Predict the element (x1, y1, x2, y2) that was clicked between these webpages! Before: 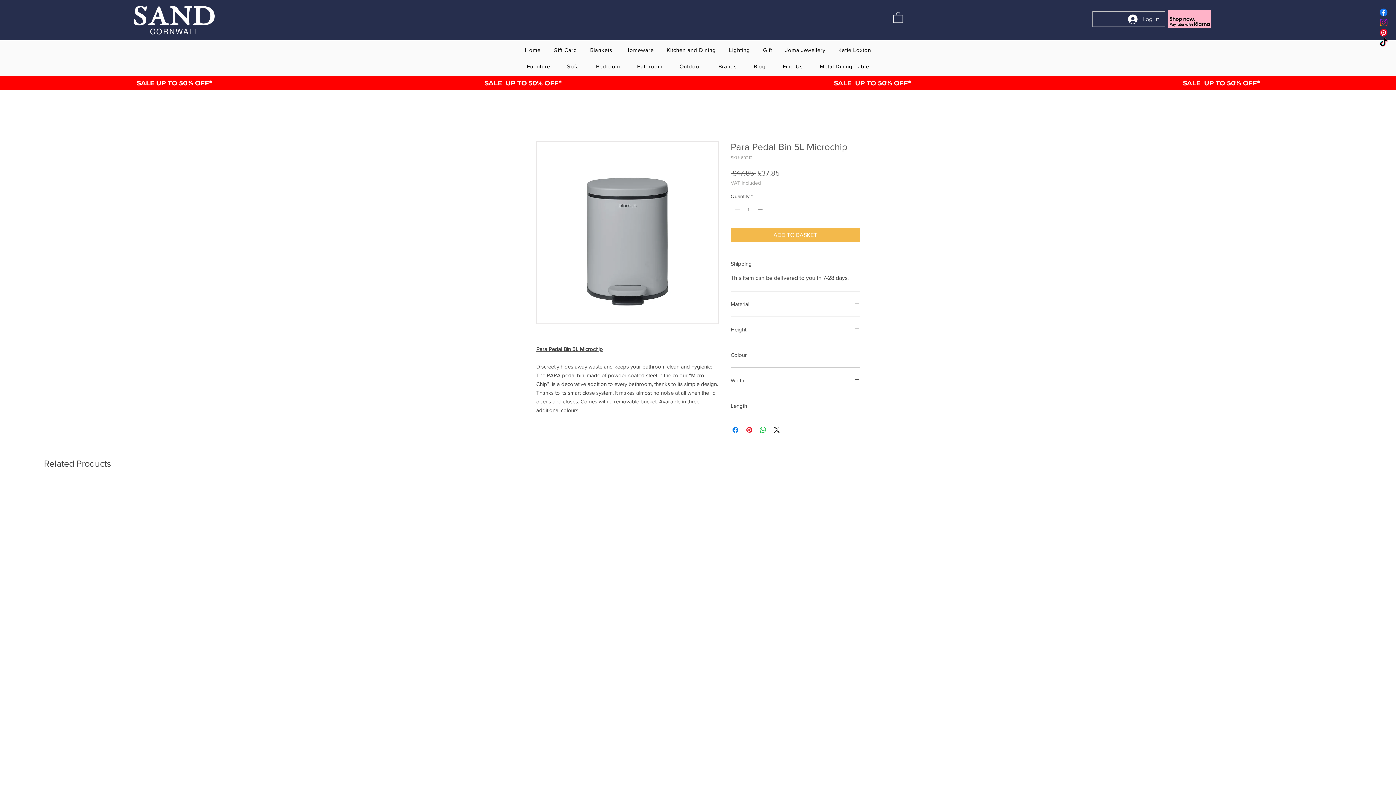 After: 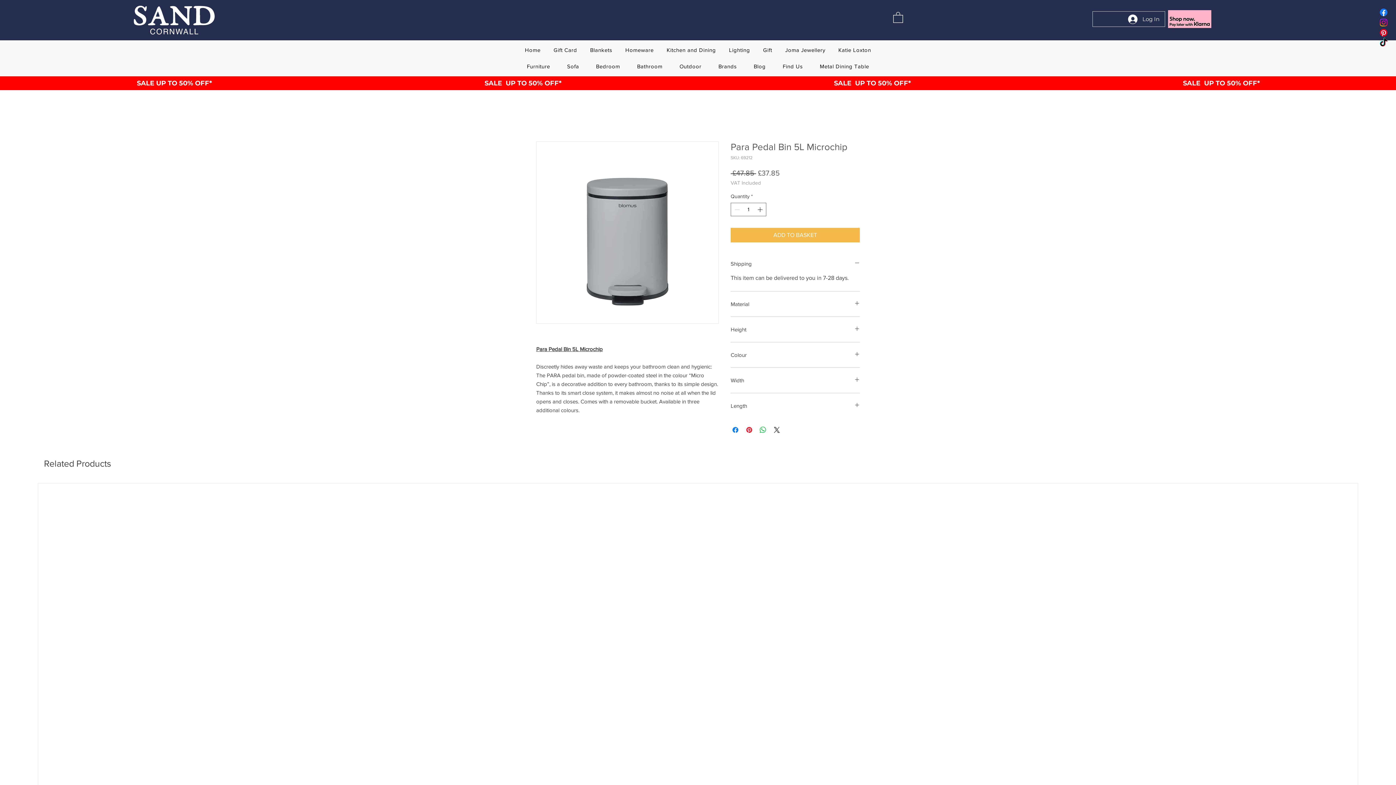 Action: bbox: (893, 11, 903, 22)